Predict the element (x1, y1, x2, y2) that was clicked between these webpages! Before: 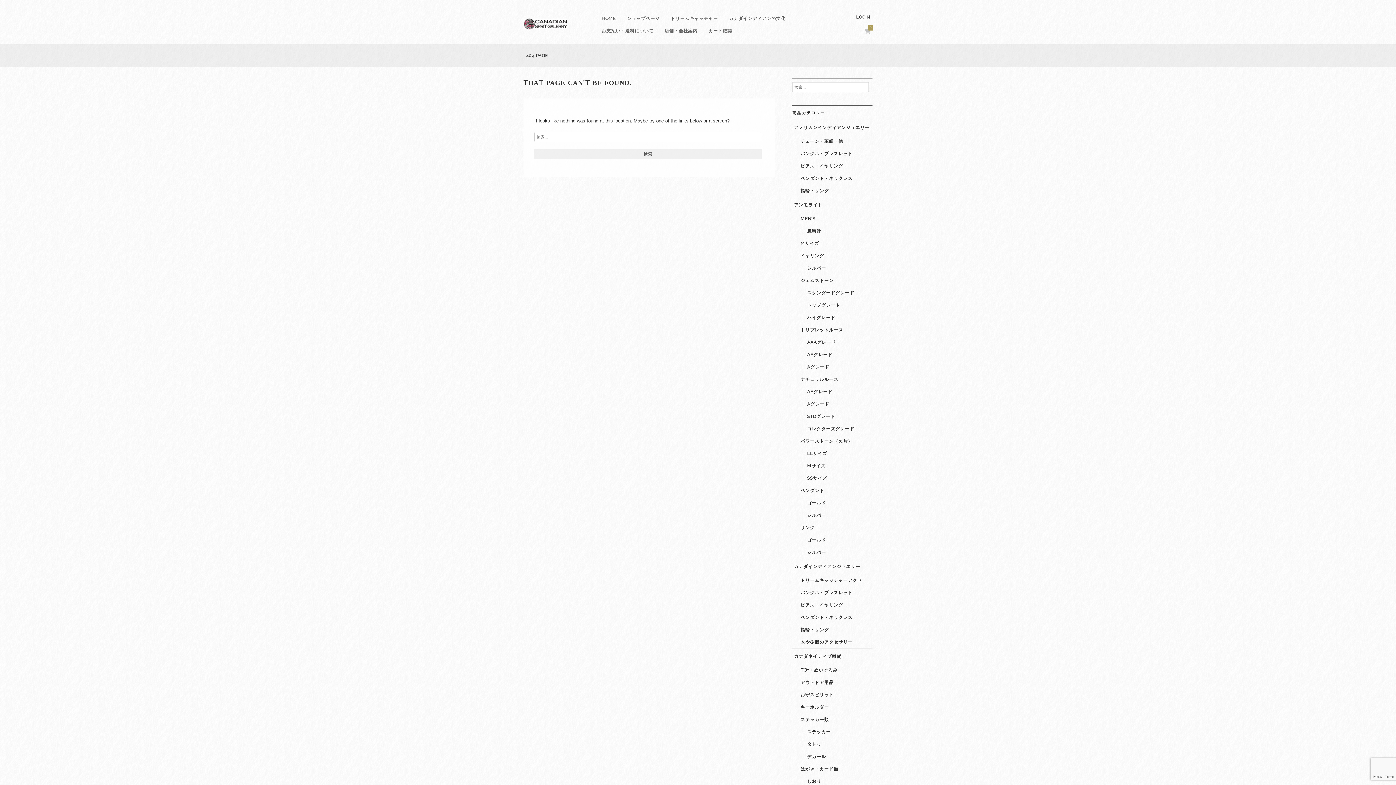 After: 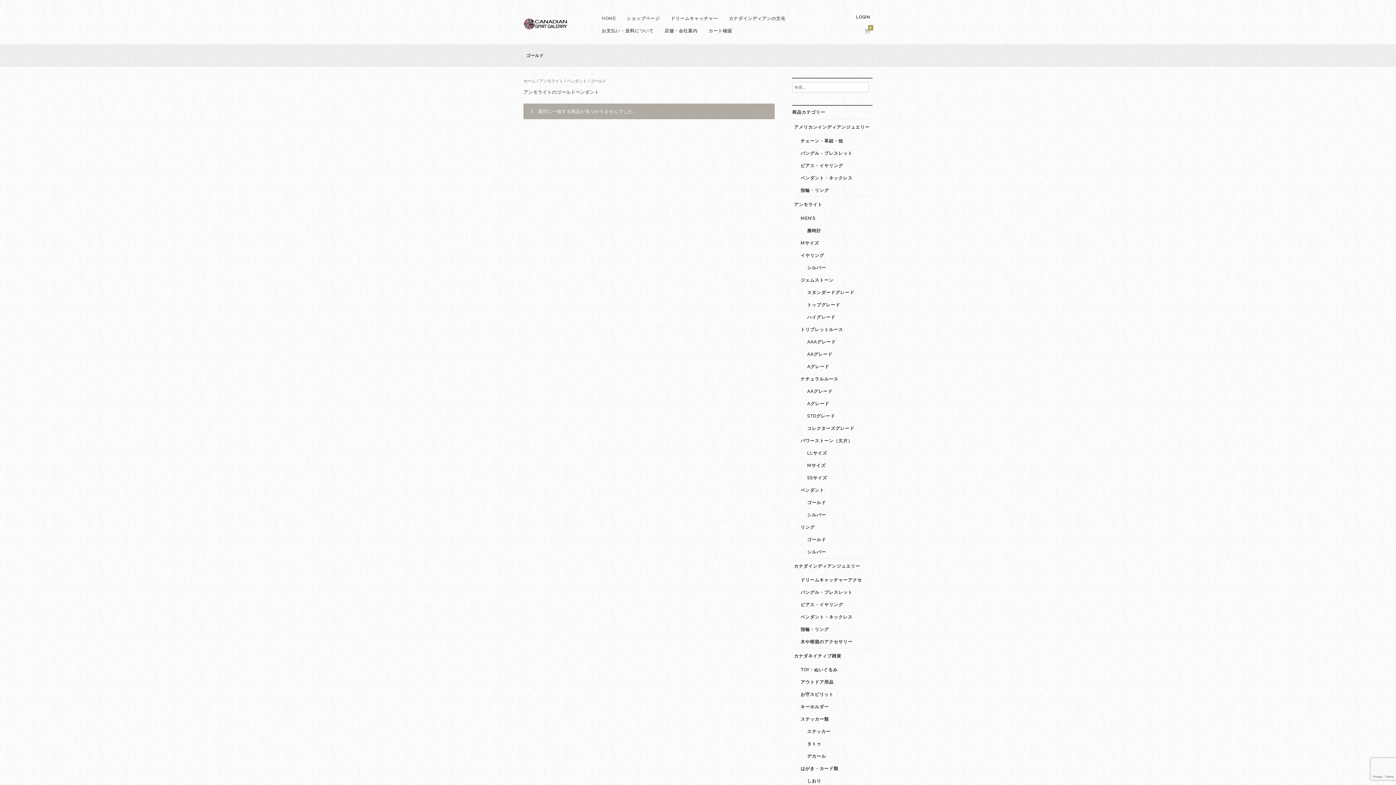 Action: bbox: (805, 497, 872, 509) label: ゴールド